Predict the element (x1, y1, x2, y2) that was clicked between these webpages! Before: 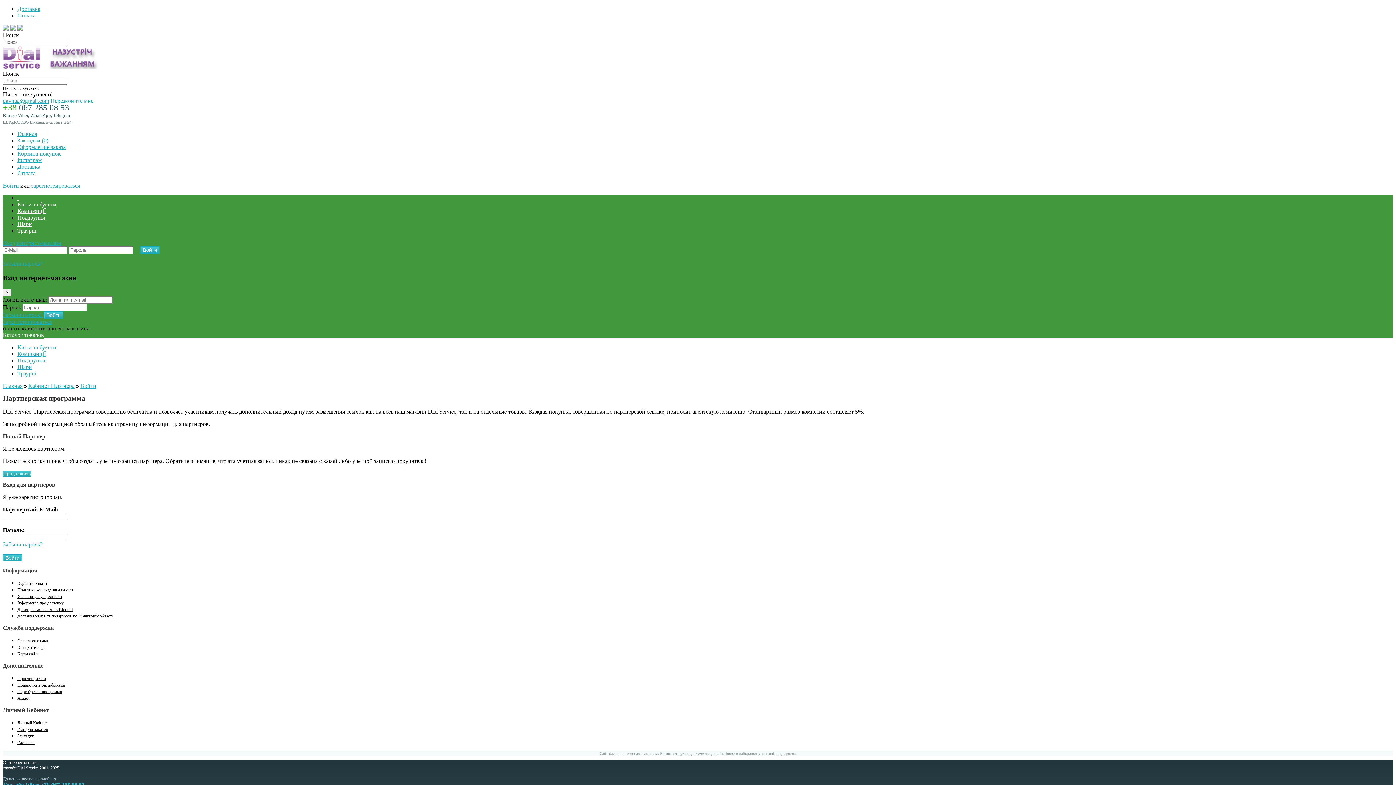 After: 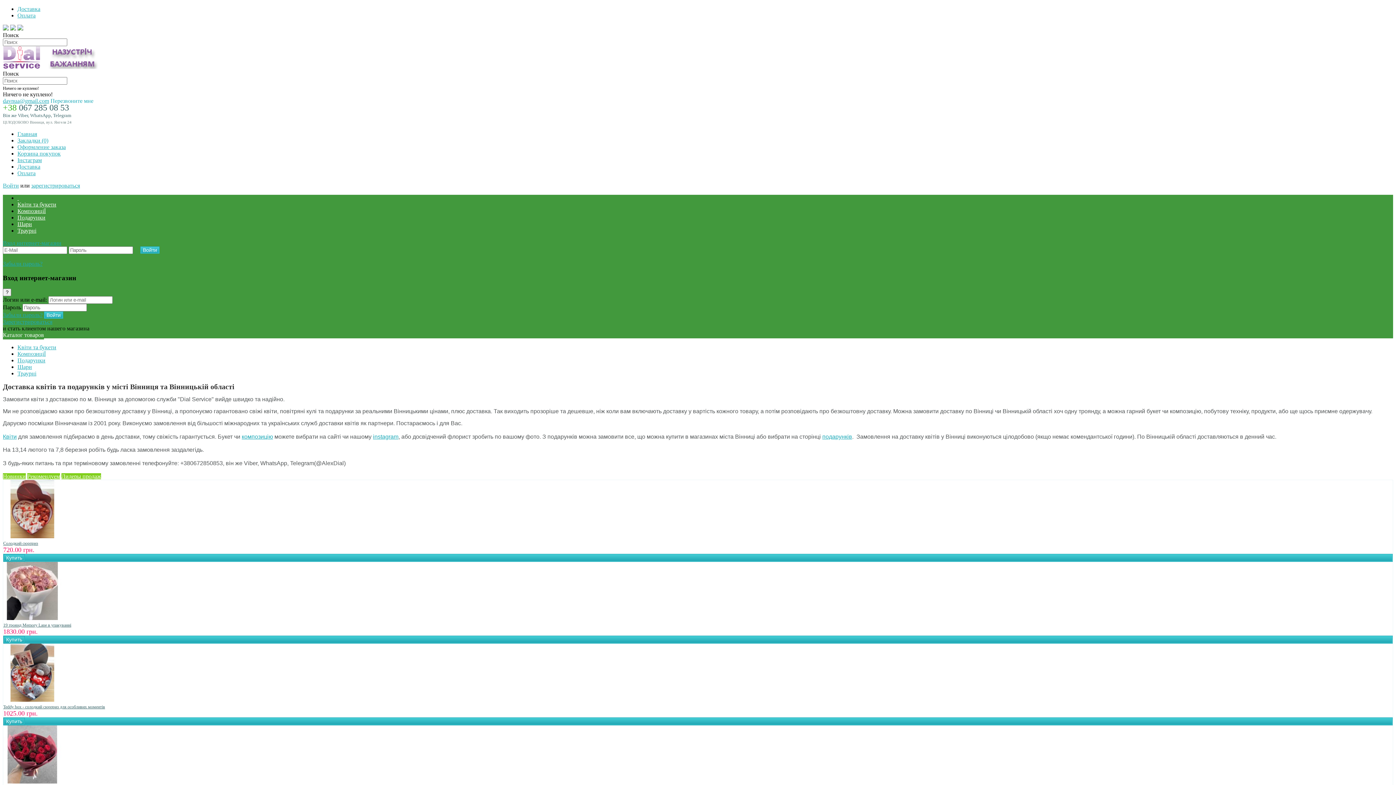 Action: label:   bbox: (17, 194, 18, 202)